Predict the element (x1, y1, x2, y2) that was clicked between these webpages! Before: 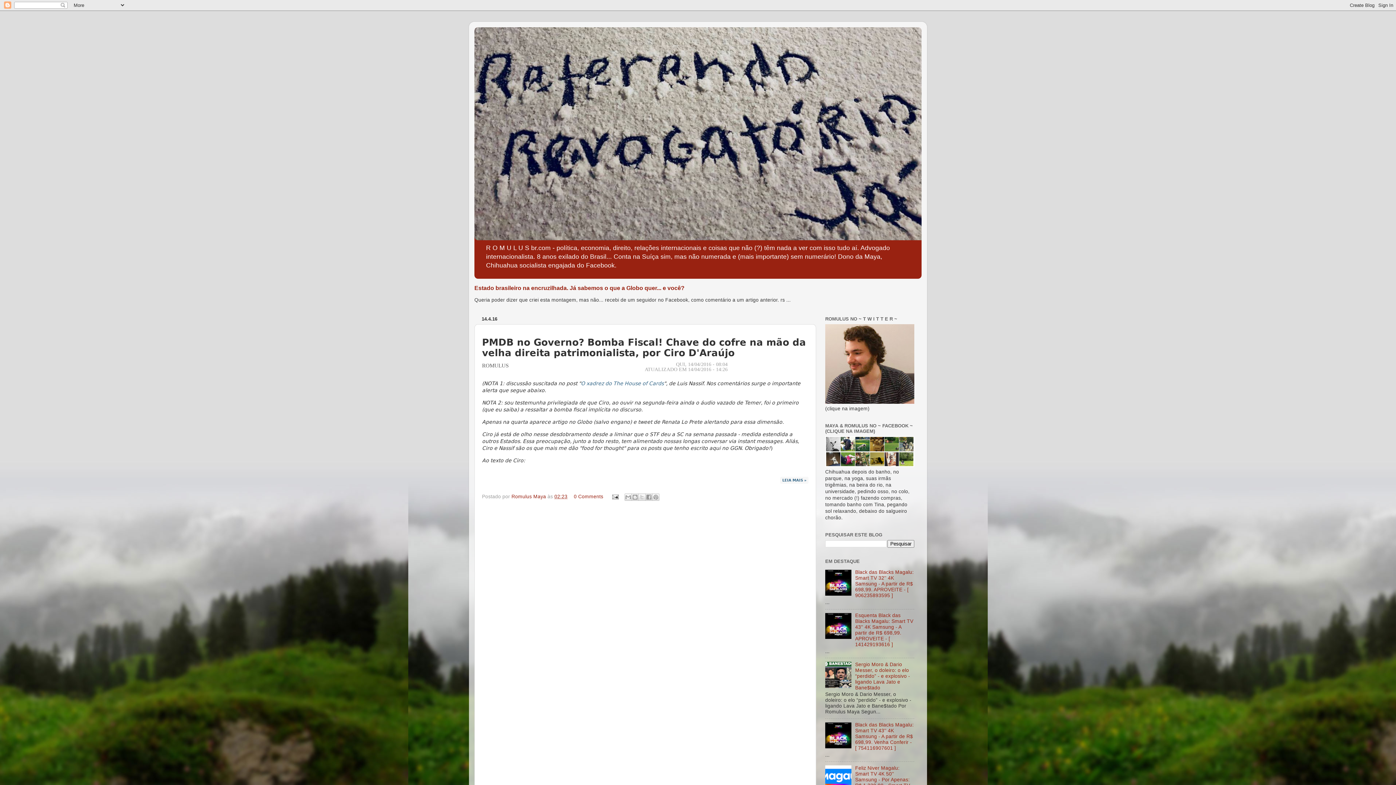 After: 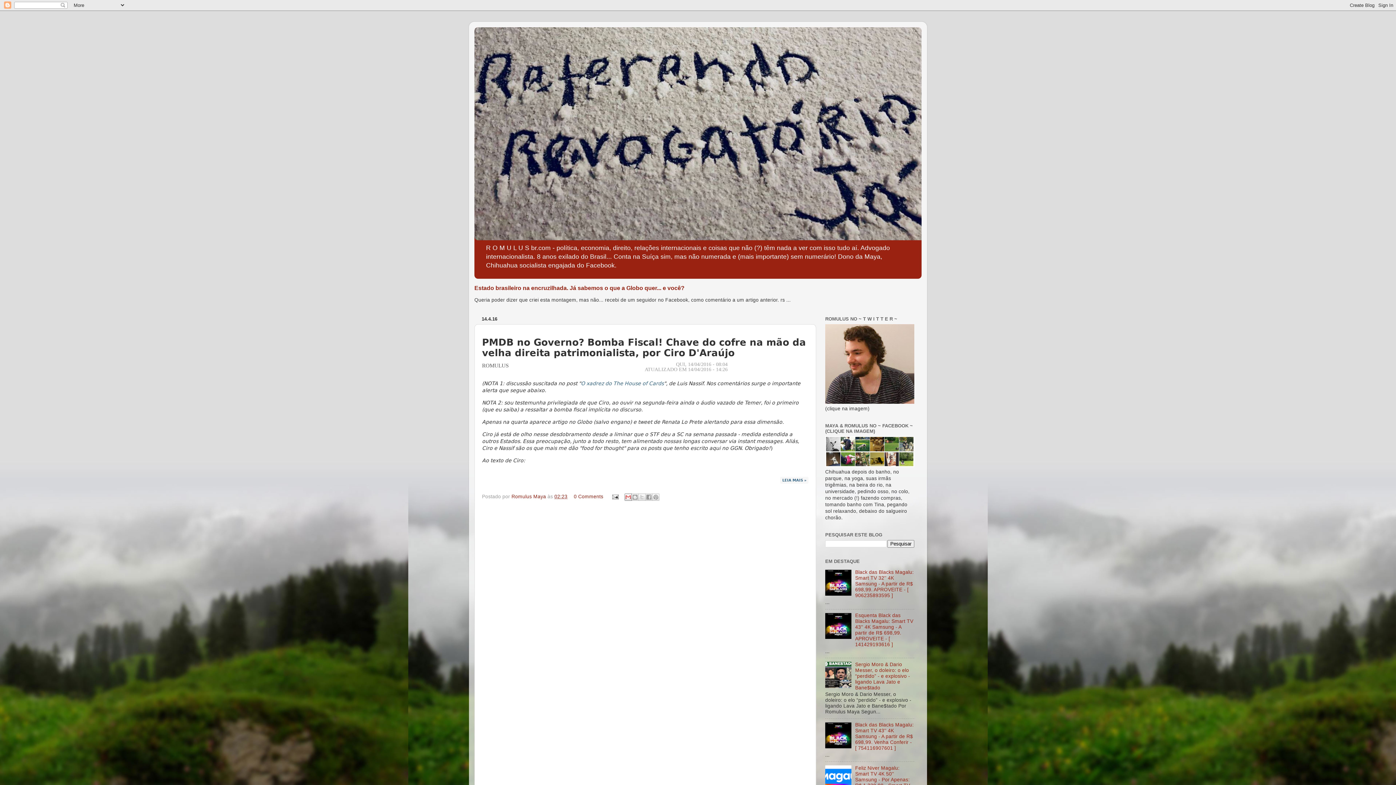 Action: label: Enviar por e-mail bbox: (624, 493, 632, 501)